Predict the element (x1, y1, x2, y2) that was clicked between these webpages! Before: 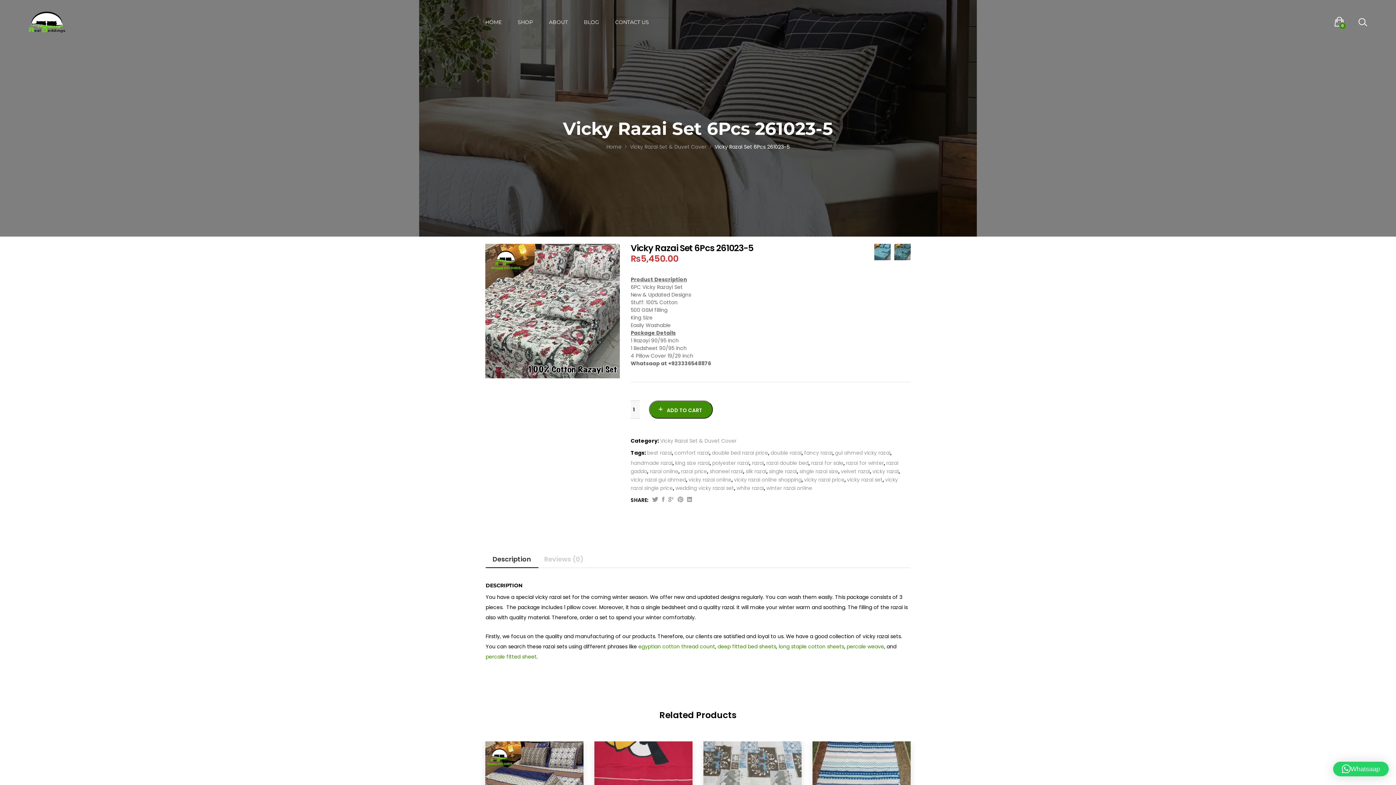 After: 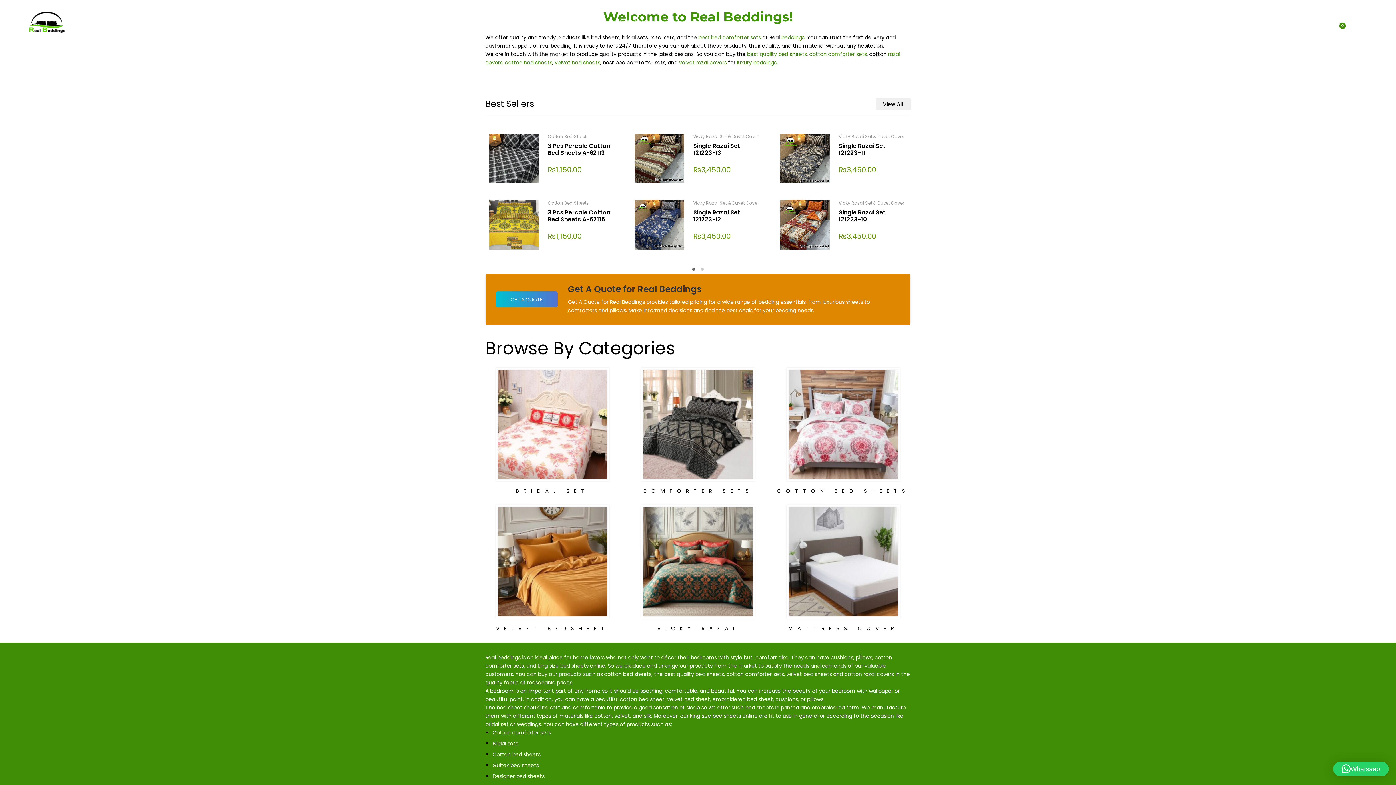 Action: bbox: (606, 143, 621, 150) label: Home